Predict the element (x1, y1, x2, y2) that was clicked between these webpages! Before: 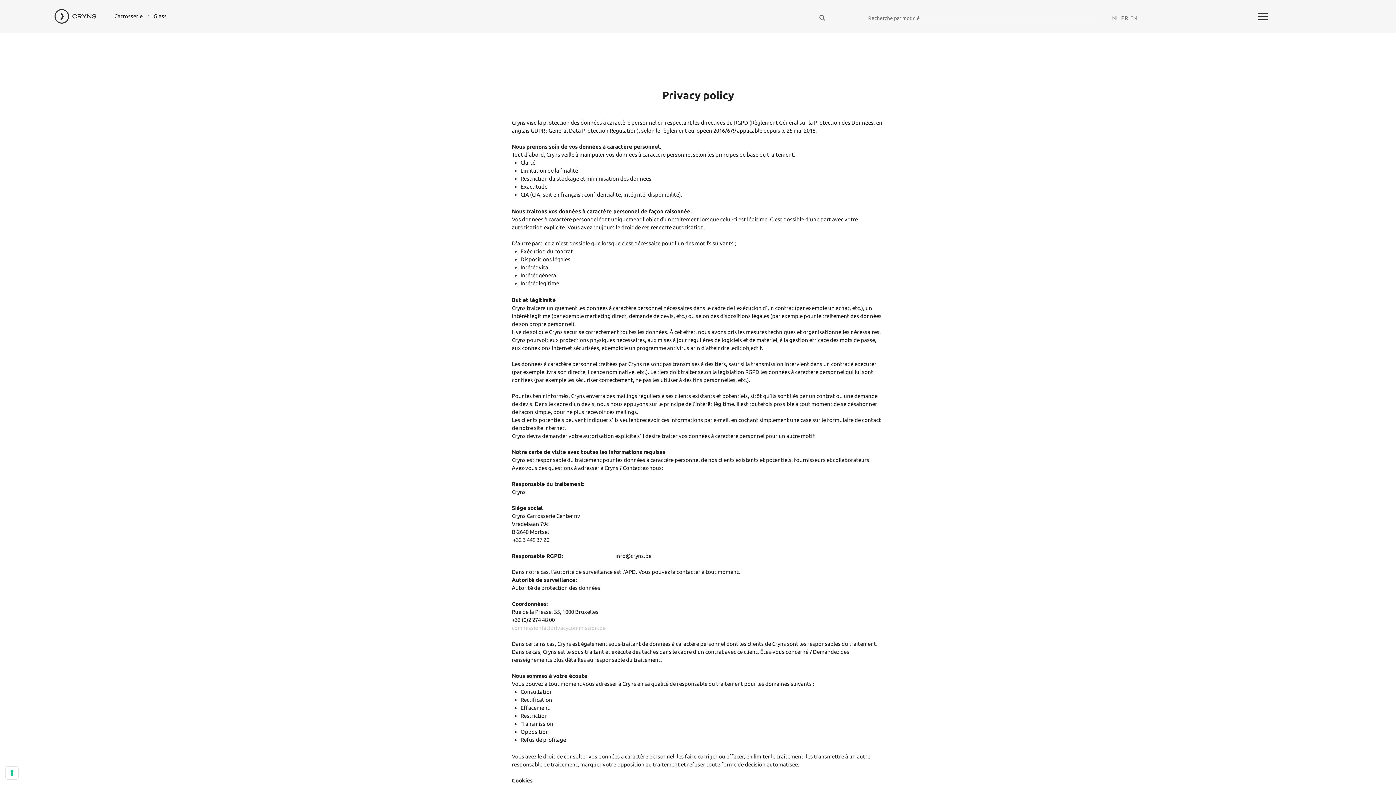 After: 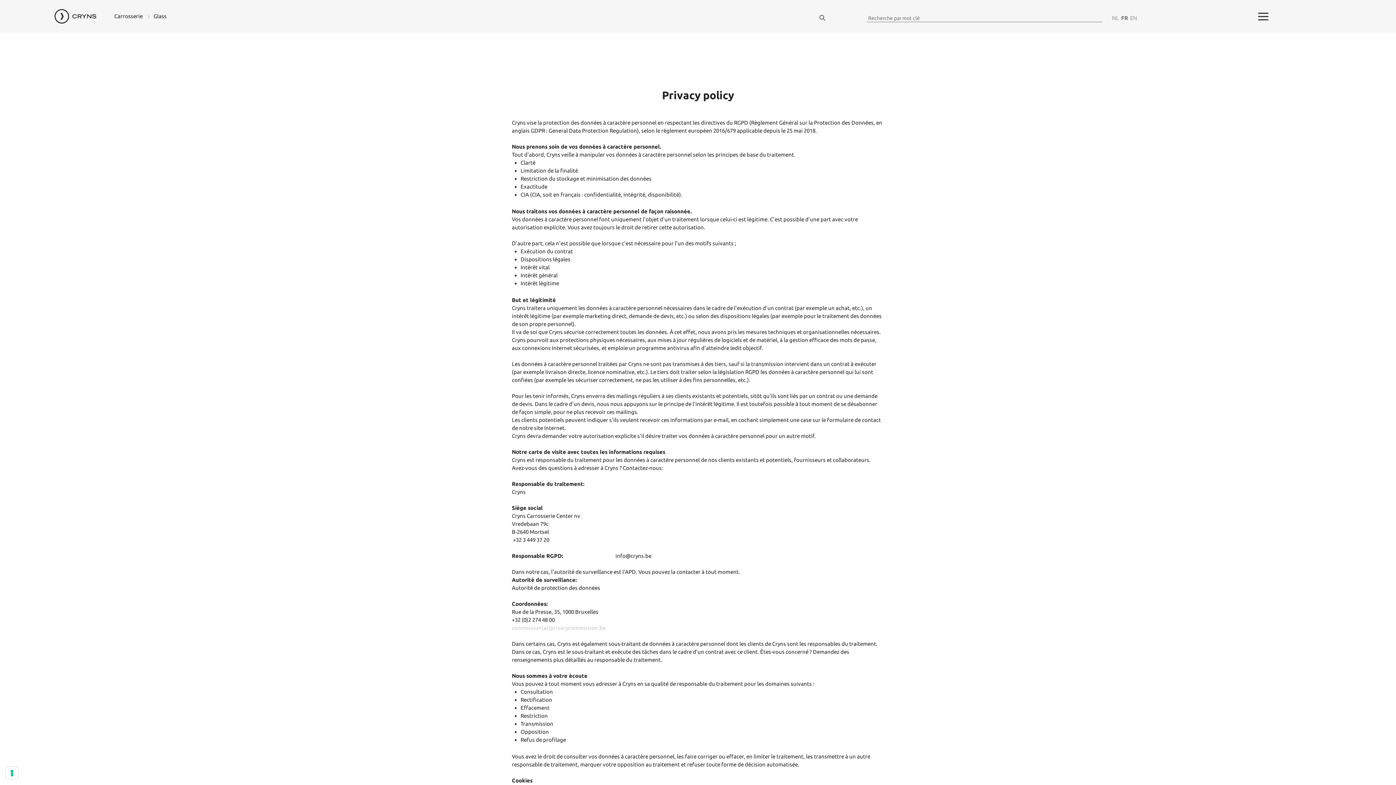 Action: bbox: (147, 13, 166, 19) label: Glass